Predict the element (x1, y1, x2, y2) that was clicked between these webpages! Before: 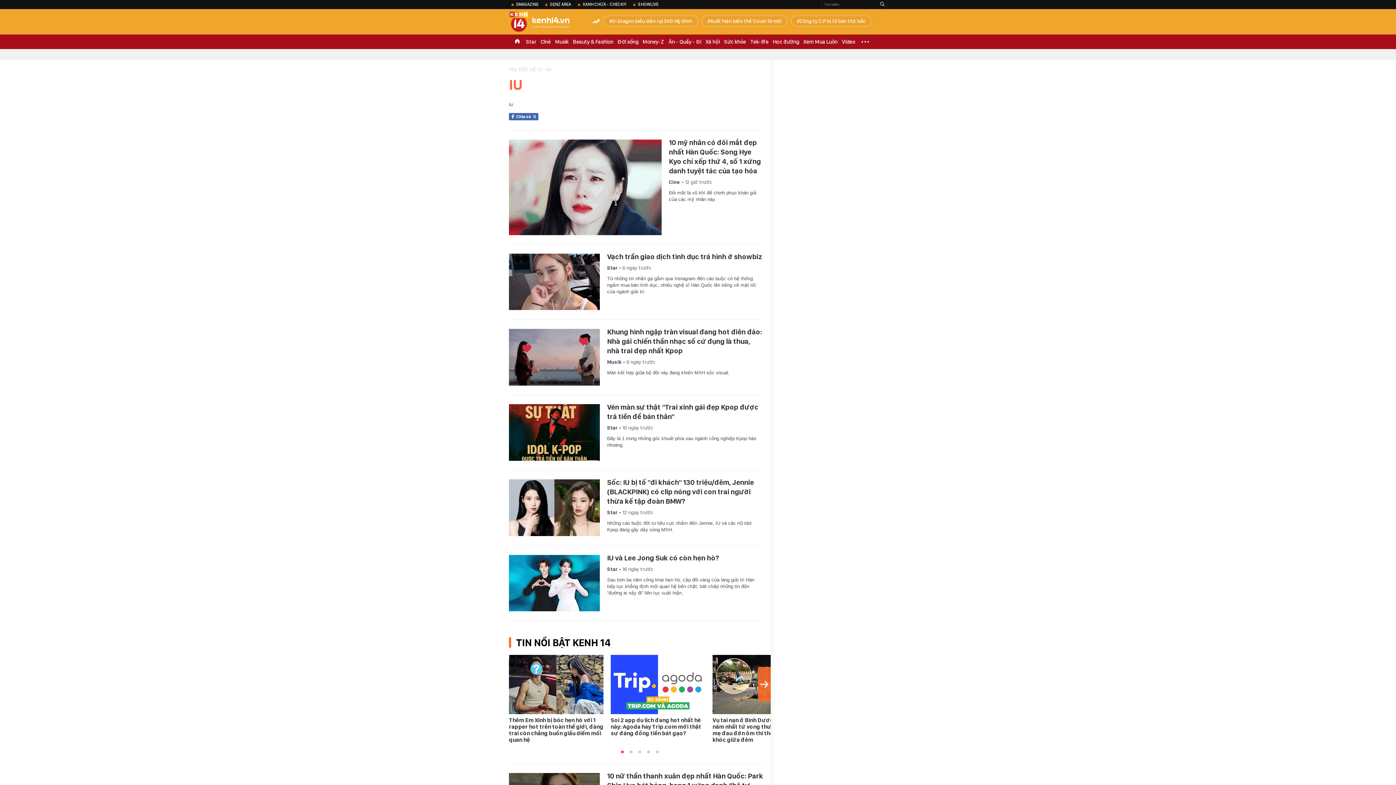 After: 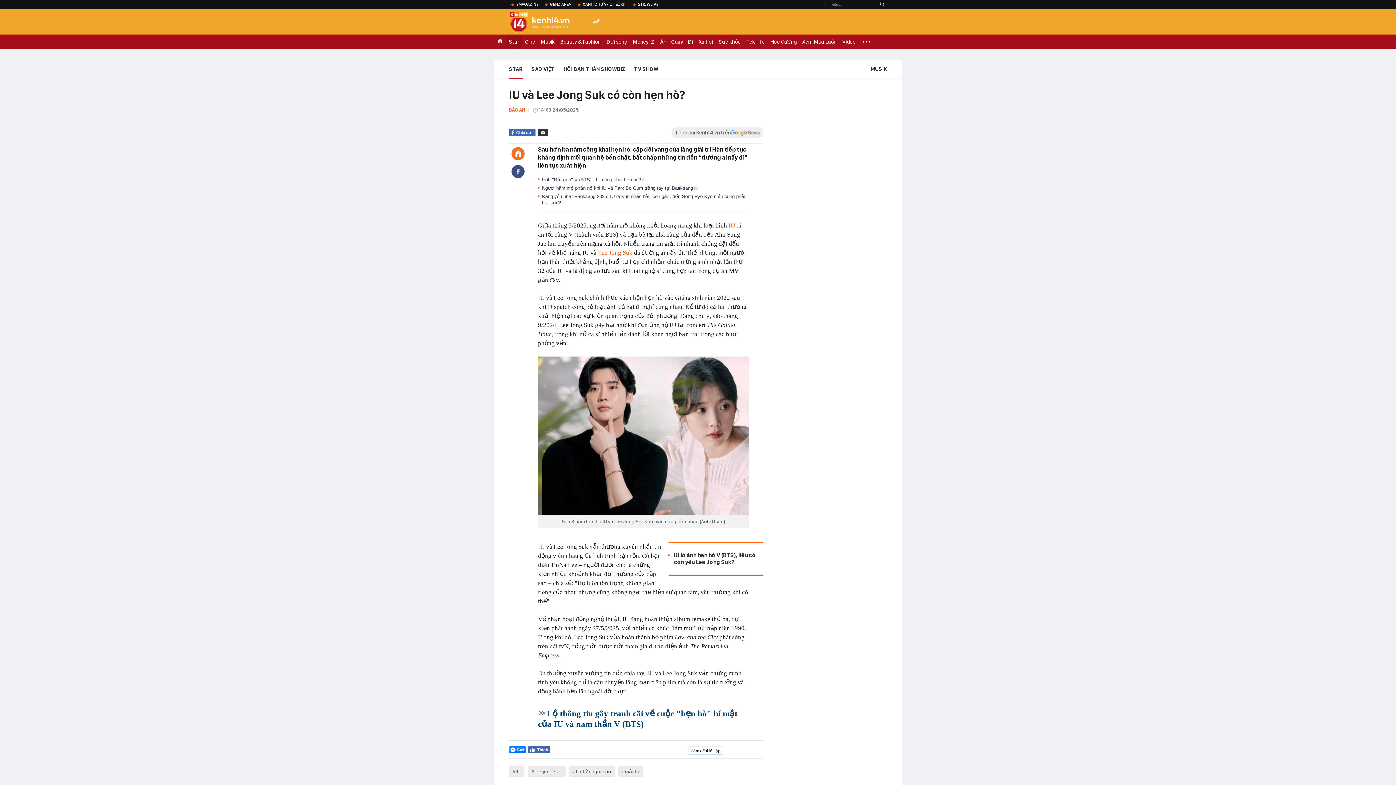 Action: bbox: (509, 555, 600, 611)